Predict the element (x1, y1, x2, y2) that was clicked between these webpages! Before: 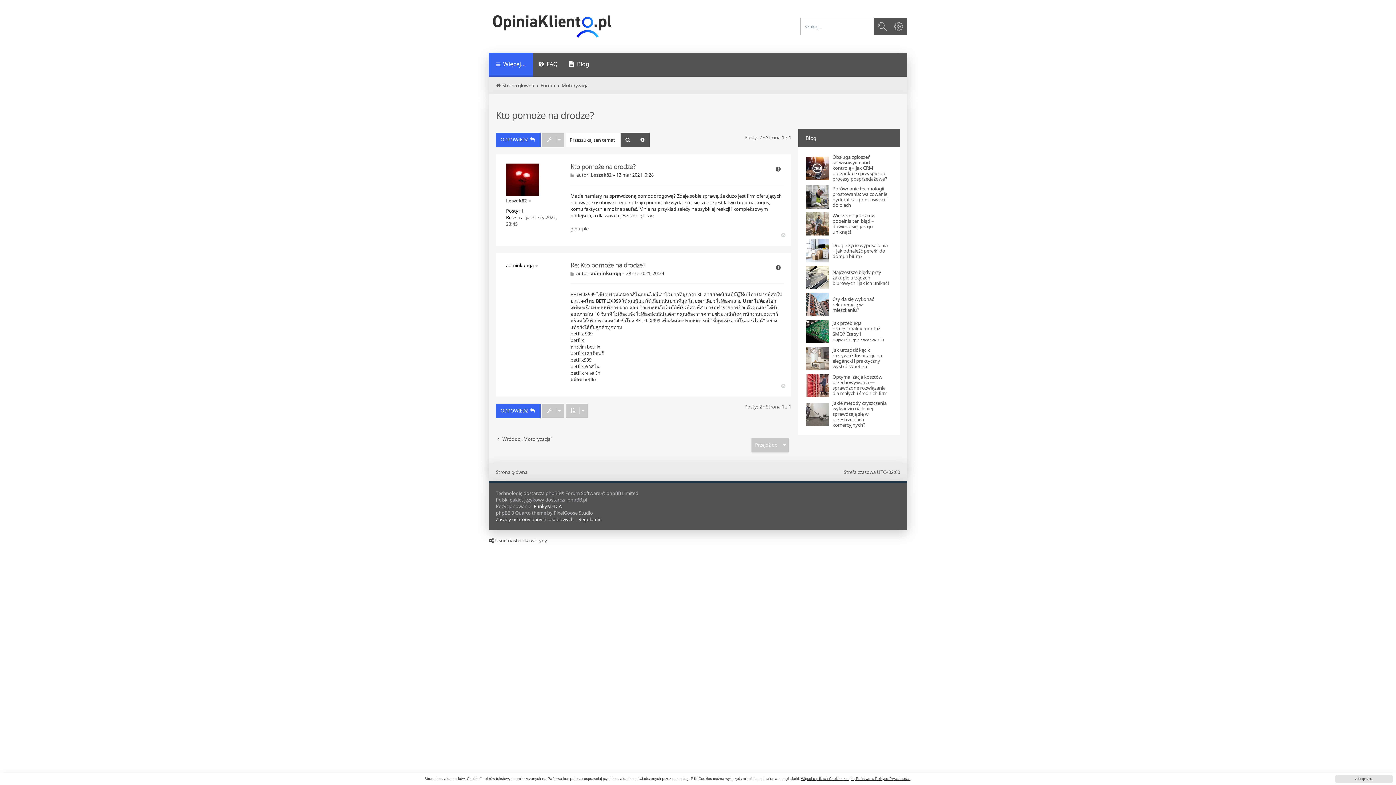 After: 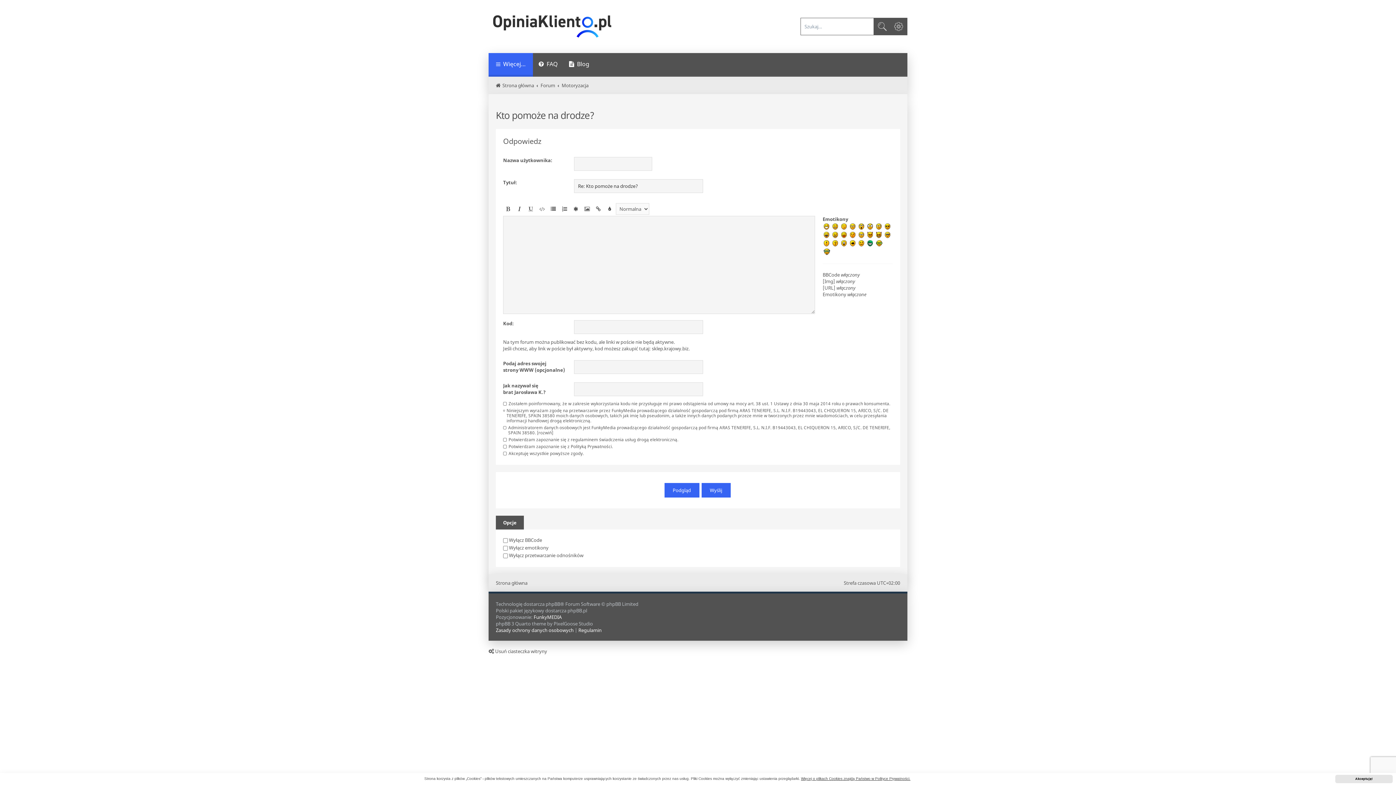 Action: label: ODPOWIEDZ  bbox: (496, 132, 540, 147)